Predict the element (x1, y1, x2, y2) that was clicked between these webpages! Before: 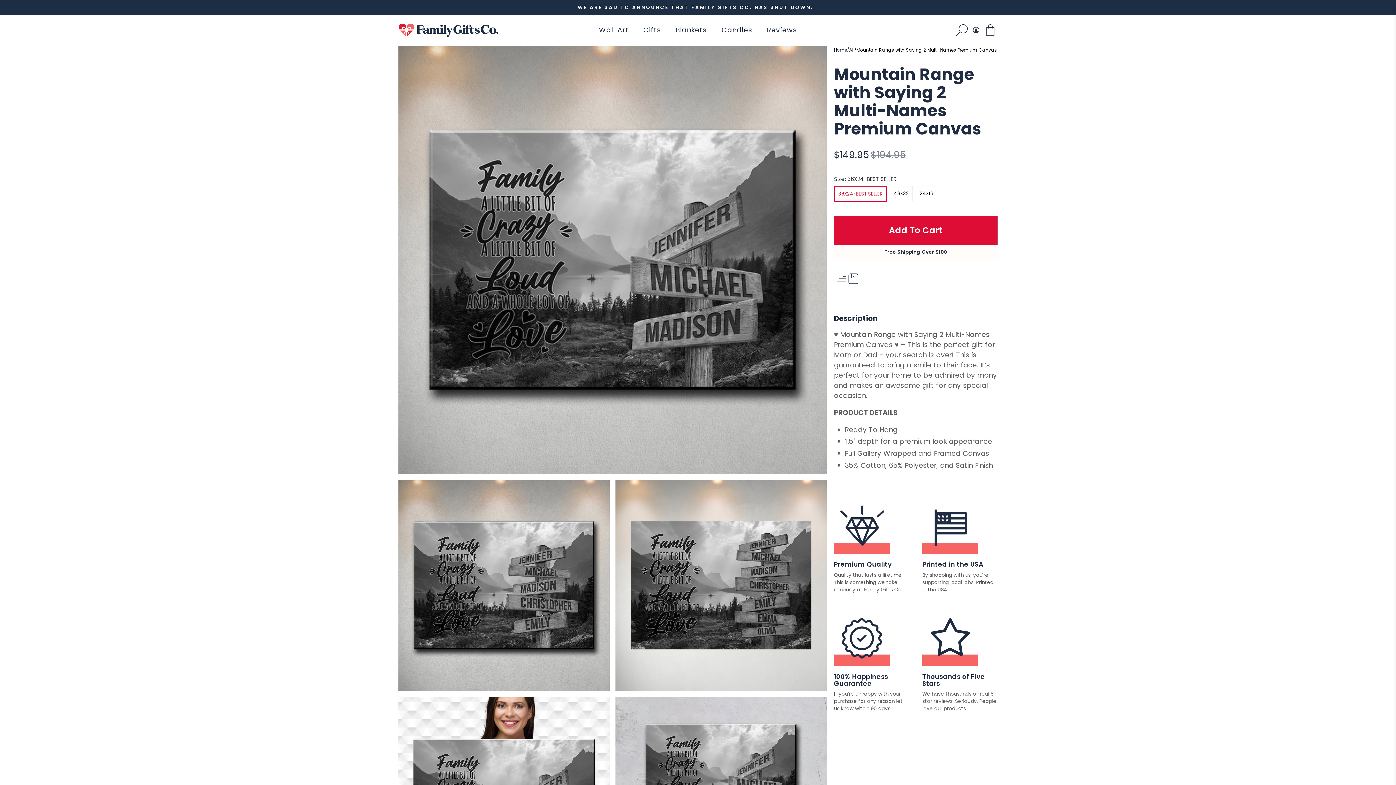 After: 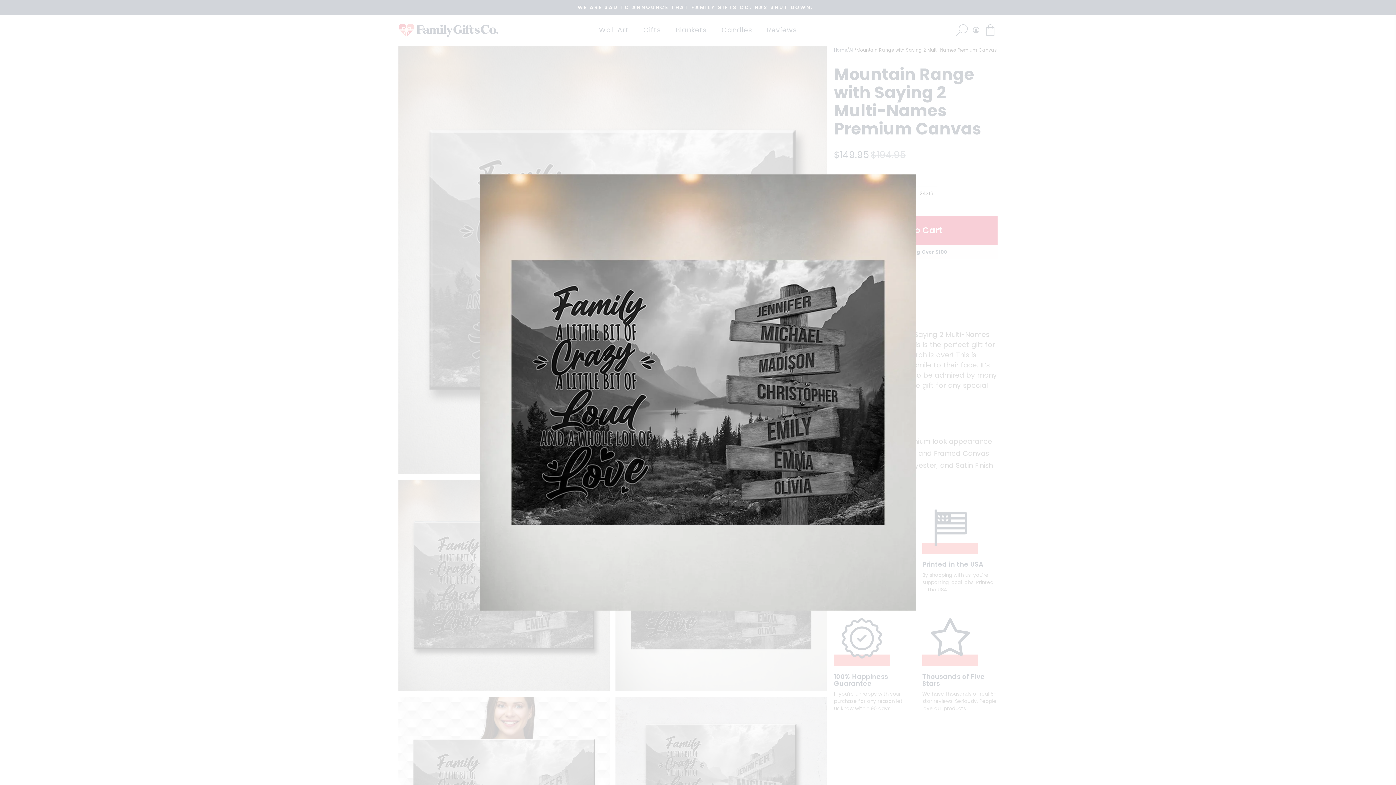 Action: bbox: (615, 480, 826, 691)